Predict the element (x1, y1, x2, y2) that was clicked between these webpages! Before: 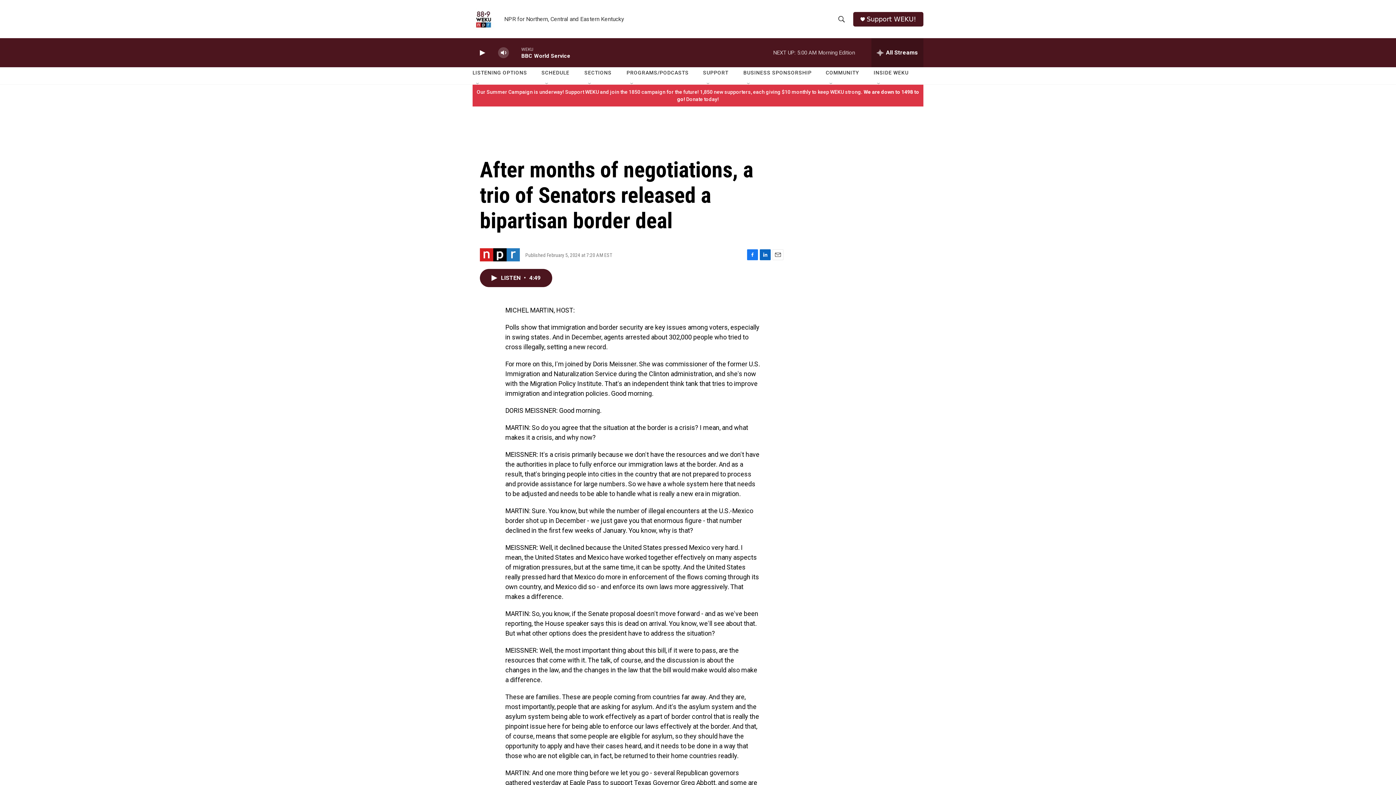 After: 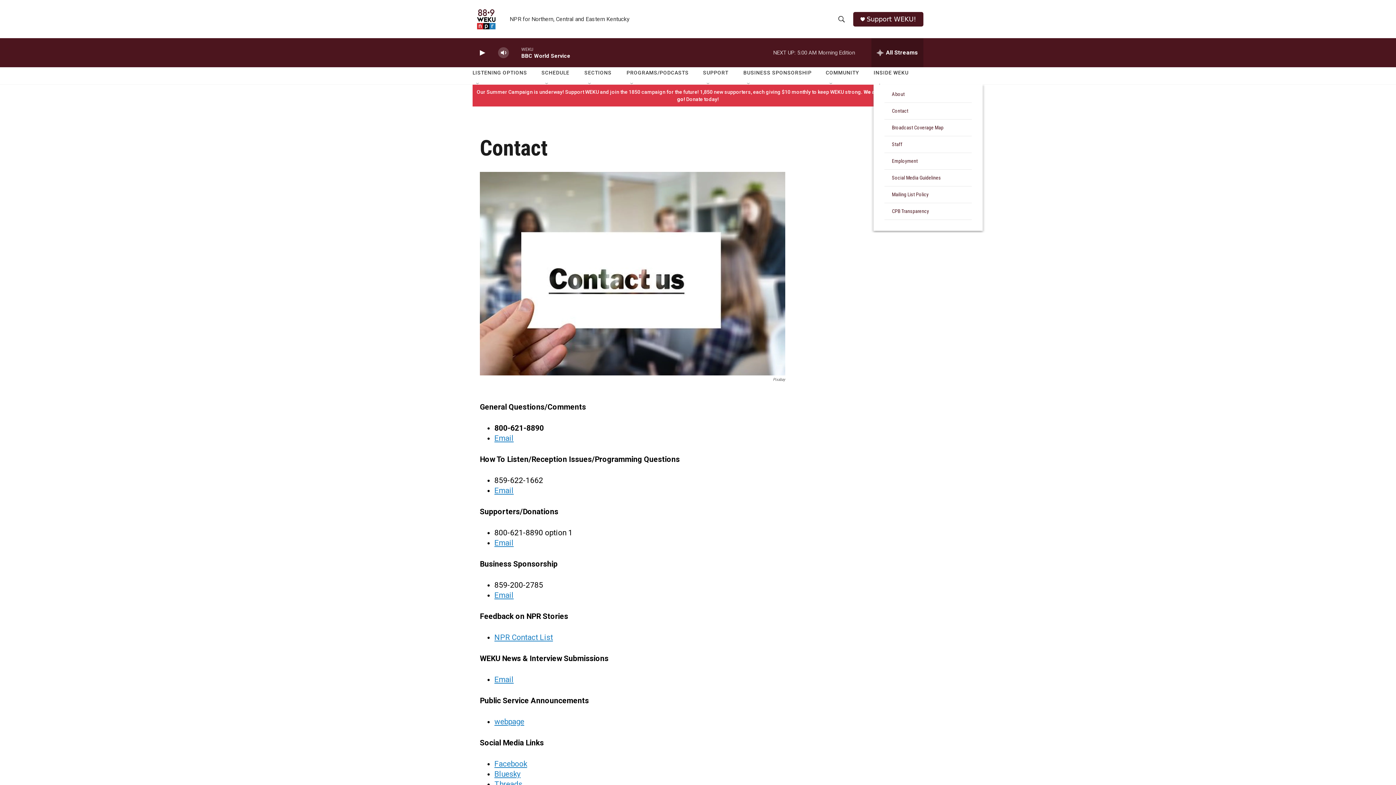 Action: bbox: (873, 64, 908, 81) label: INSIDE WEKU